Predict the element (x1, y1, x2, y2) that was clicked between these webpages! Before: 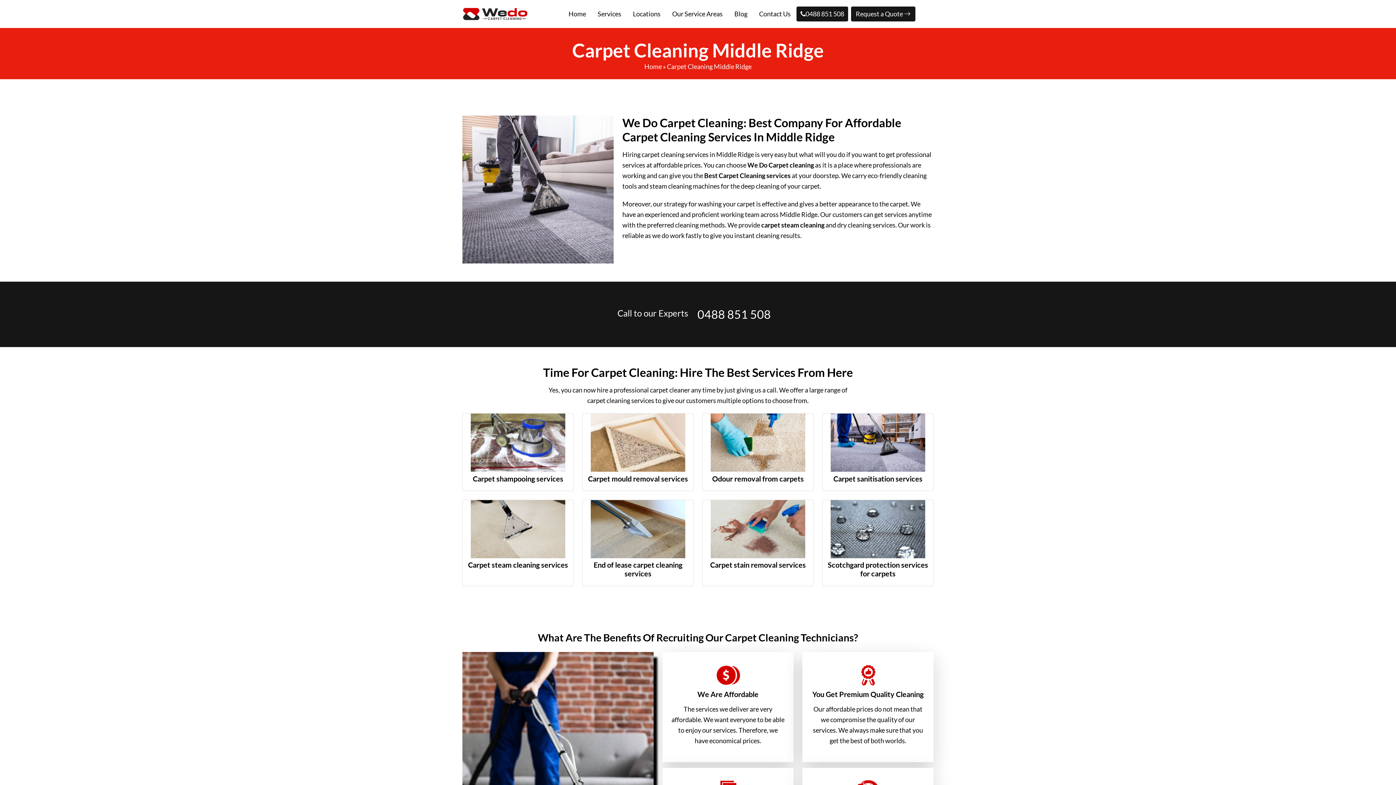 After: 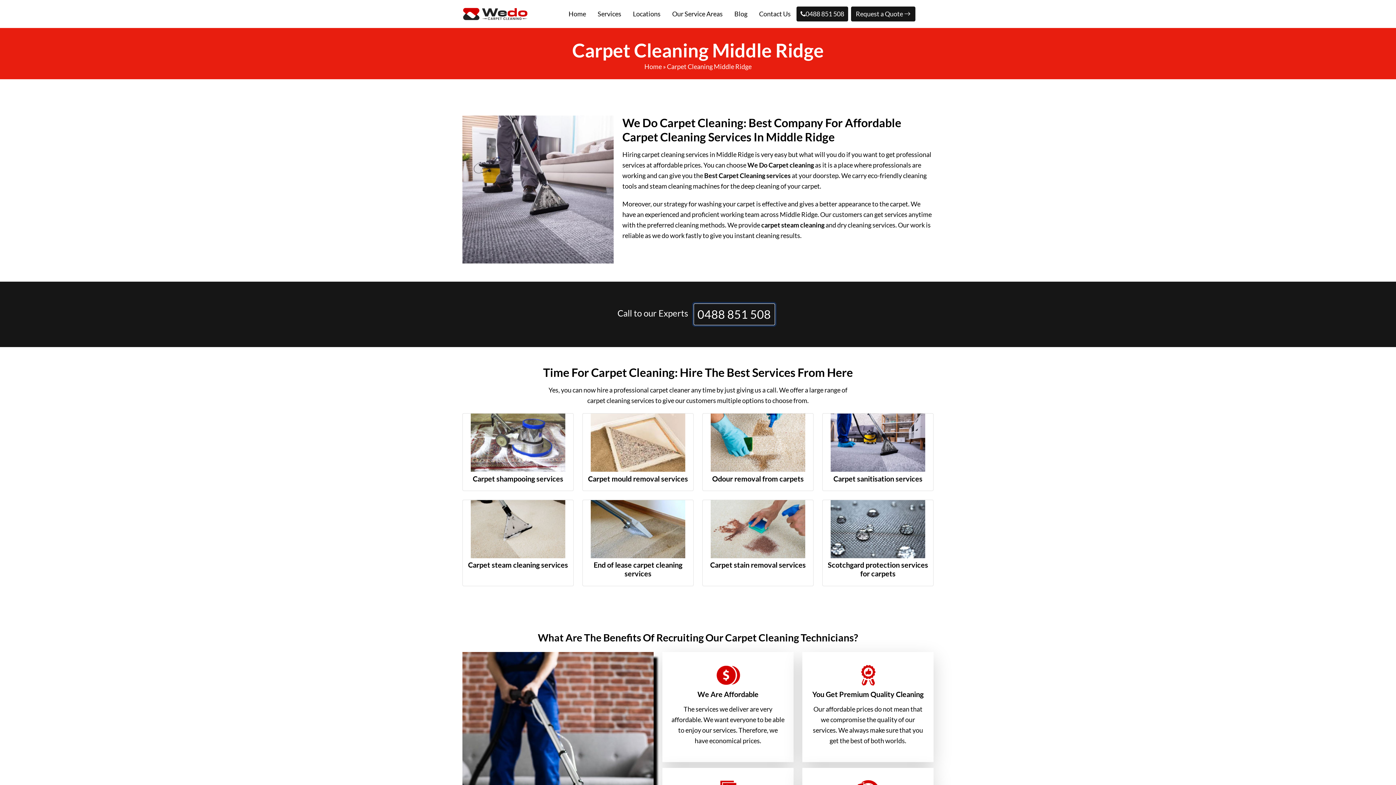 Action: bbox: (693, 303, 775, 325) label: 0488 851 508